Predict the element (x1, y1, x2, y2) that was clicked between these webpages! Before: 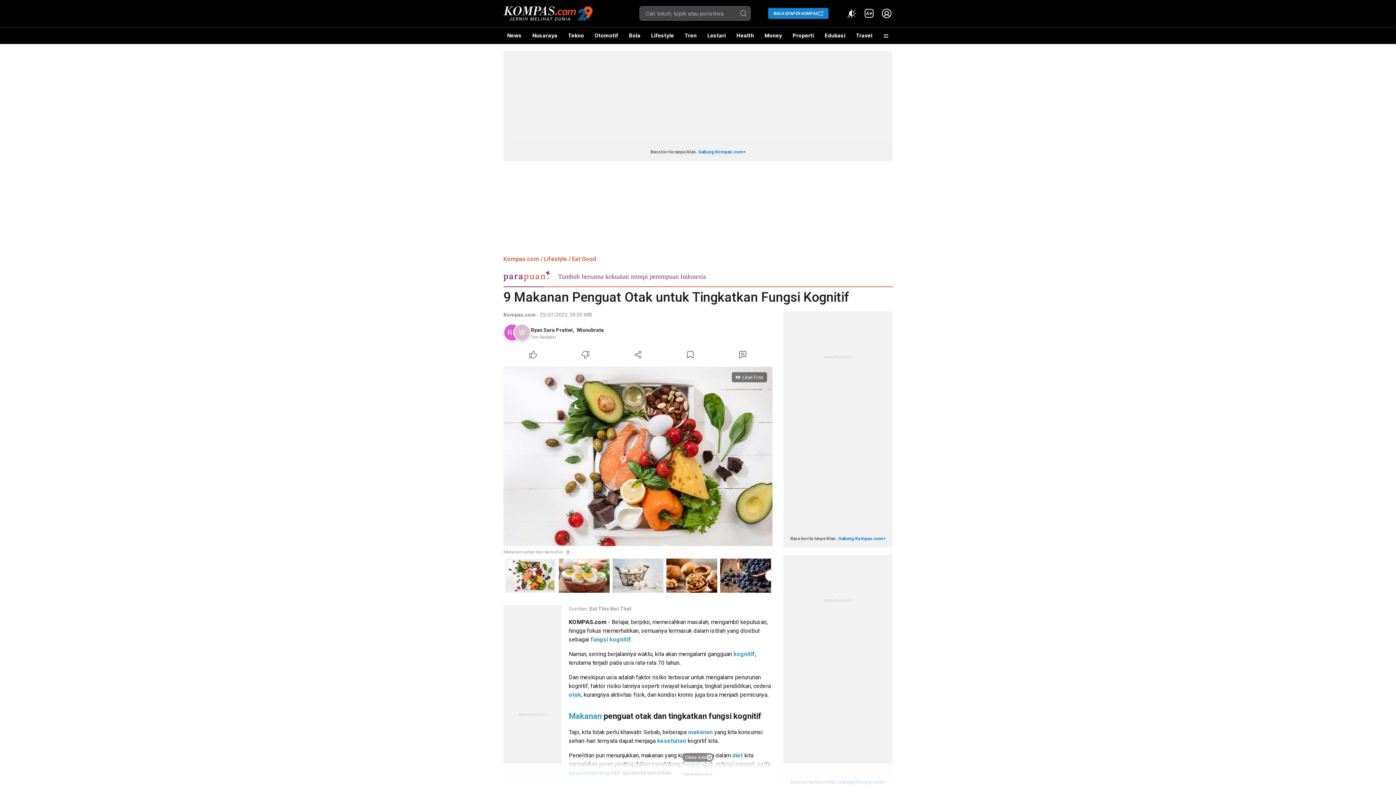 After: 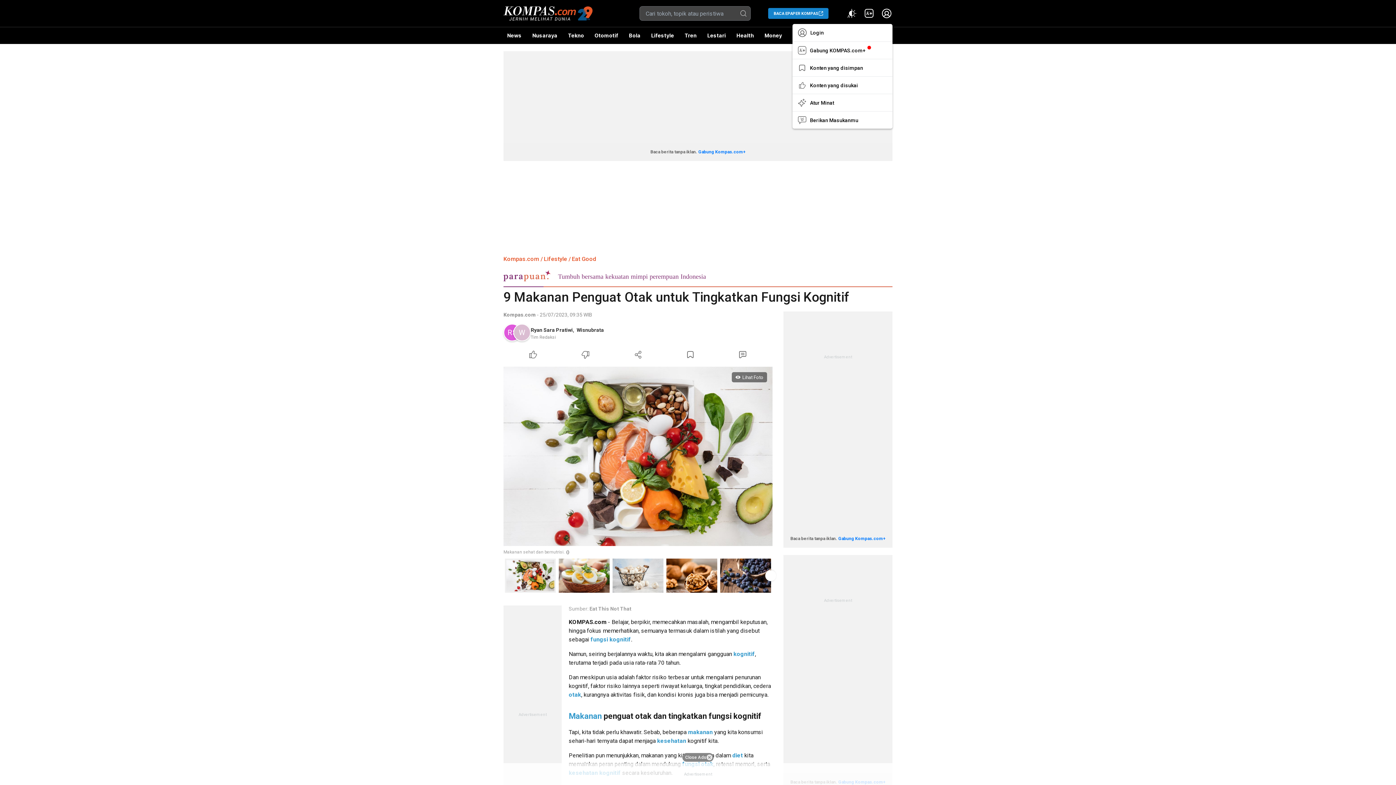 Action: bbox: (881, 7, 892, 19)